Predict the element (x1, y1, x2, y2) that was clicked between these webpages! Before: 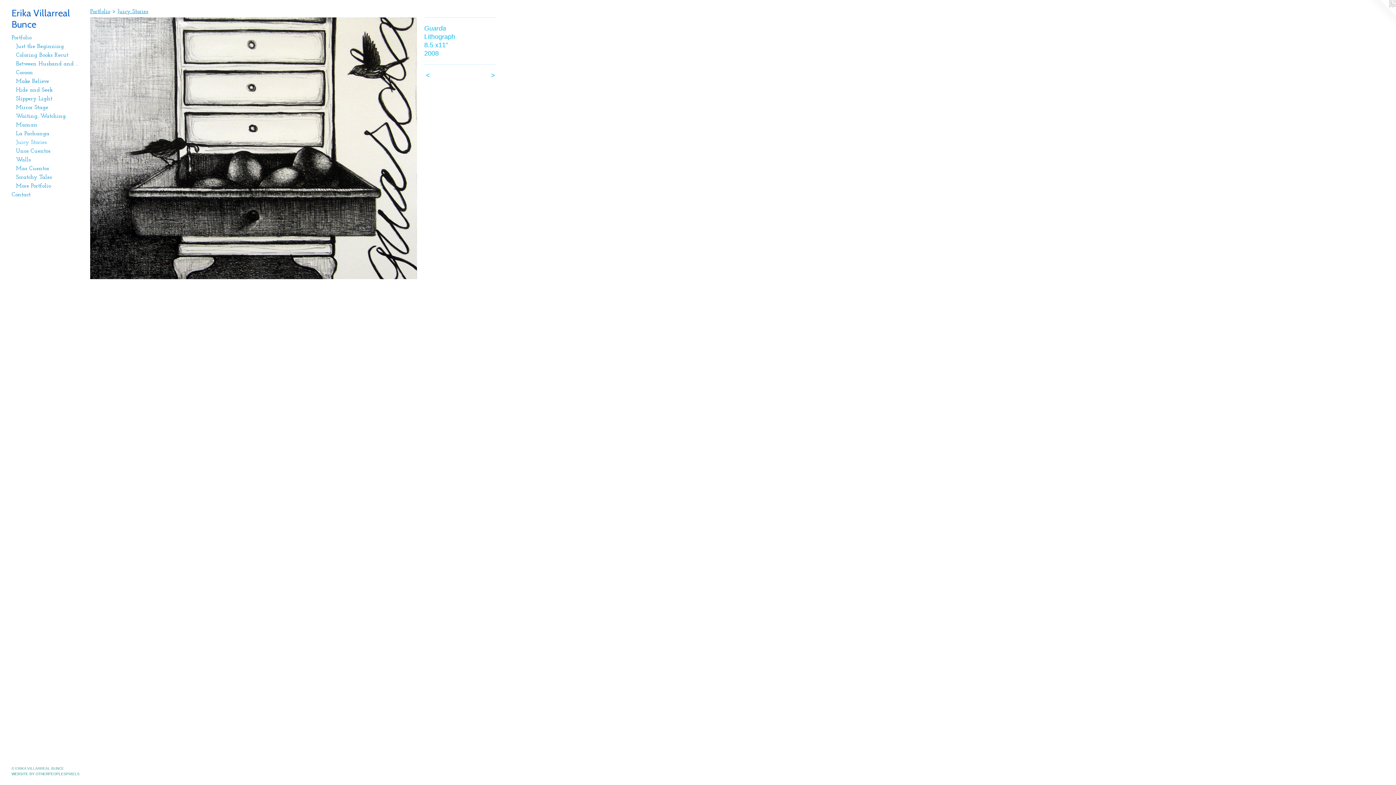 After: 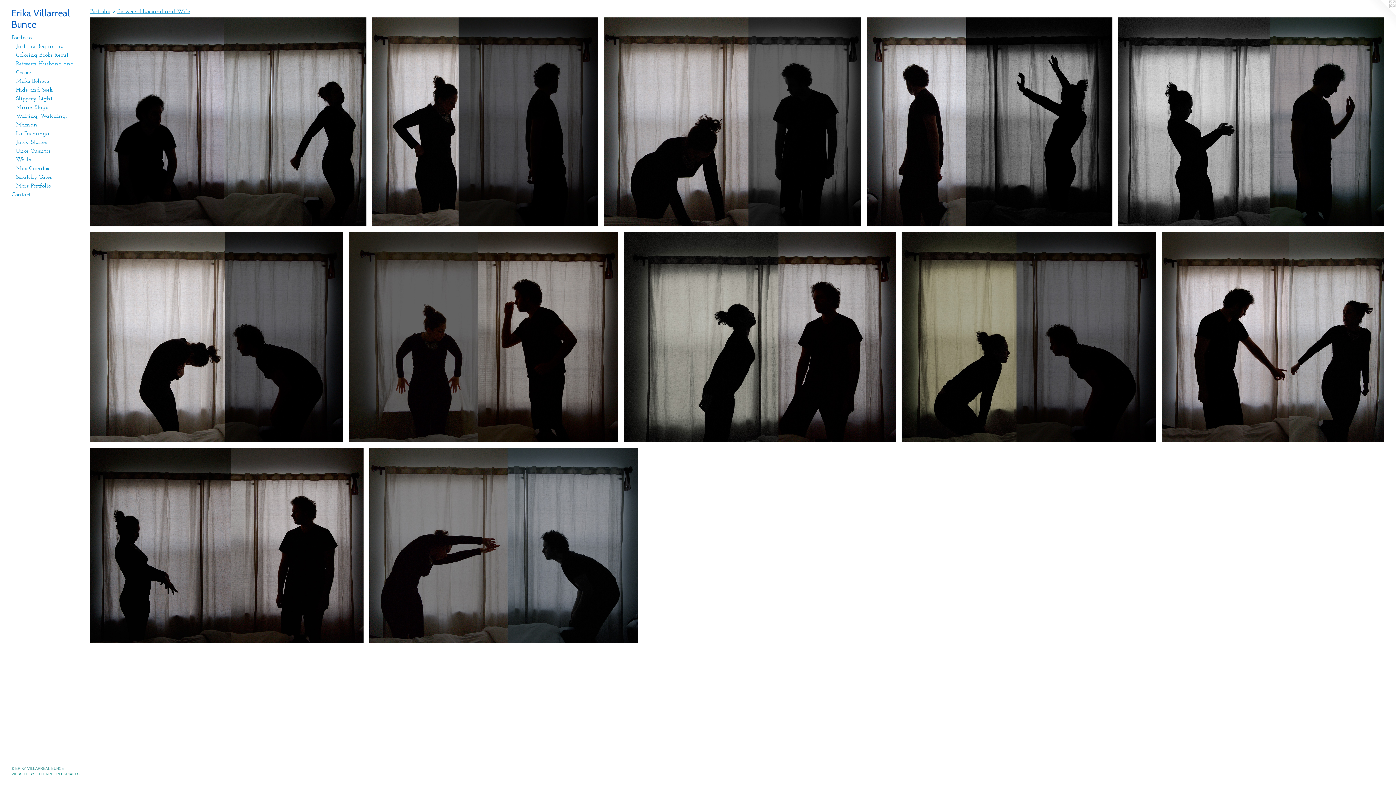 Action: label: Between Husband and Wife bbox: (16, 59, 84, 68)